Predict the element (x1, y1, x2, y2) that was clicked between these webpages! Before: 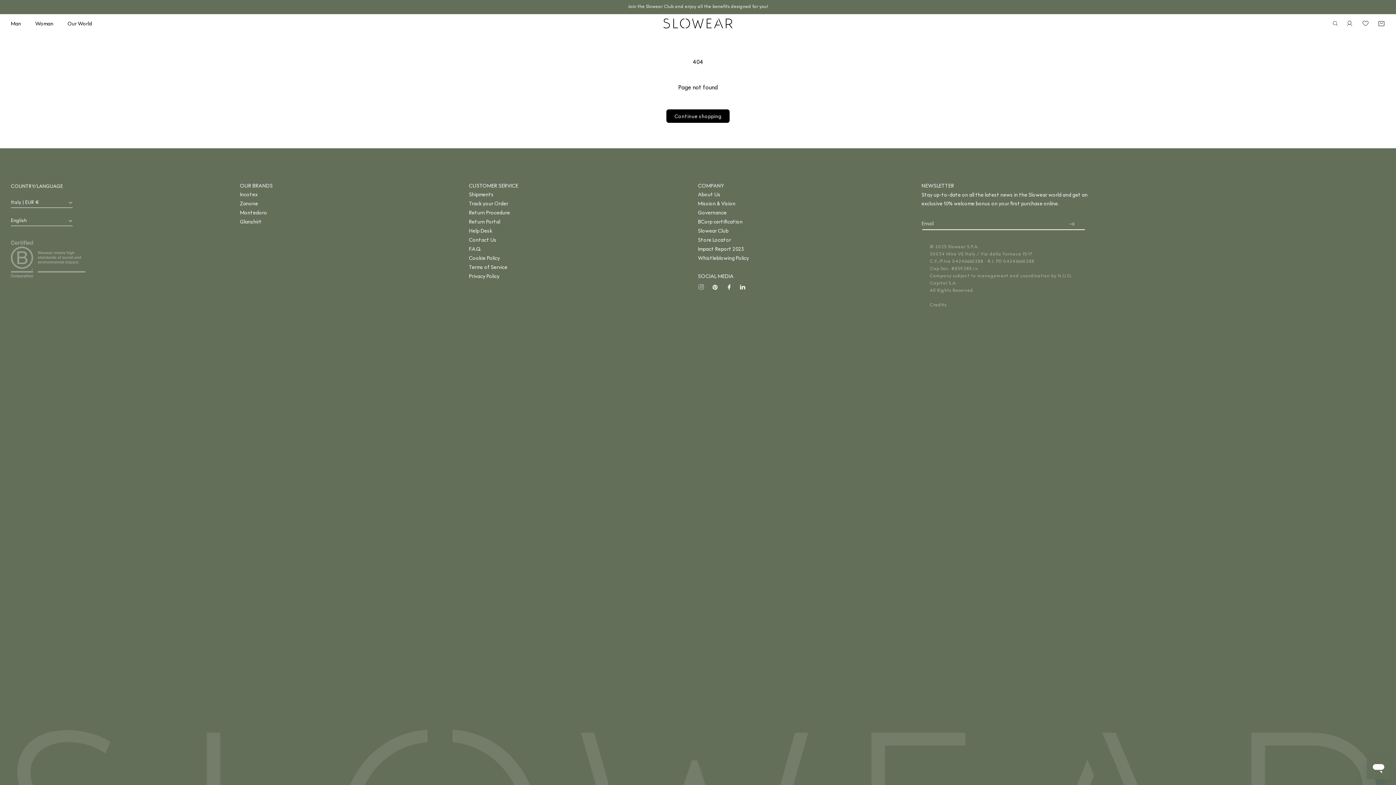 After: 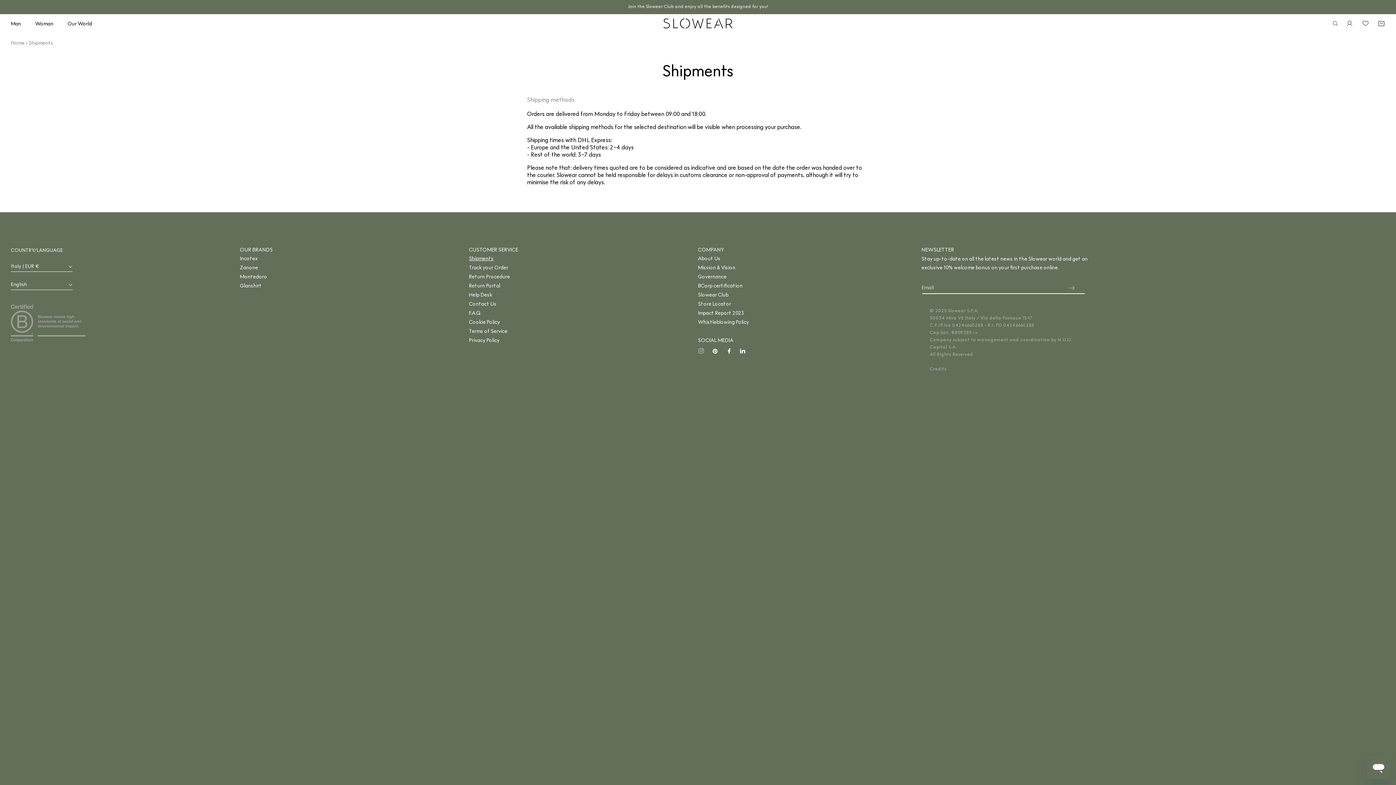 Action: label: Shipments bbox: (469, 190, 503, 199)